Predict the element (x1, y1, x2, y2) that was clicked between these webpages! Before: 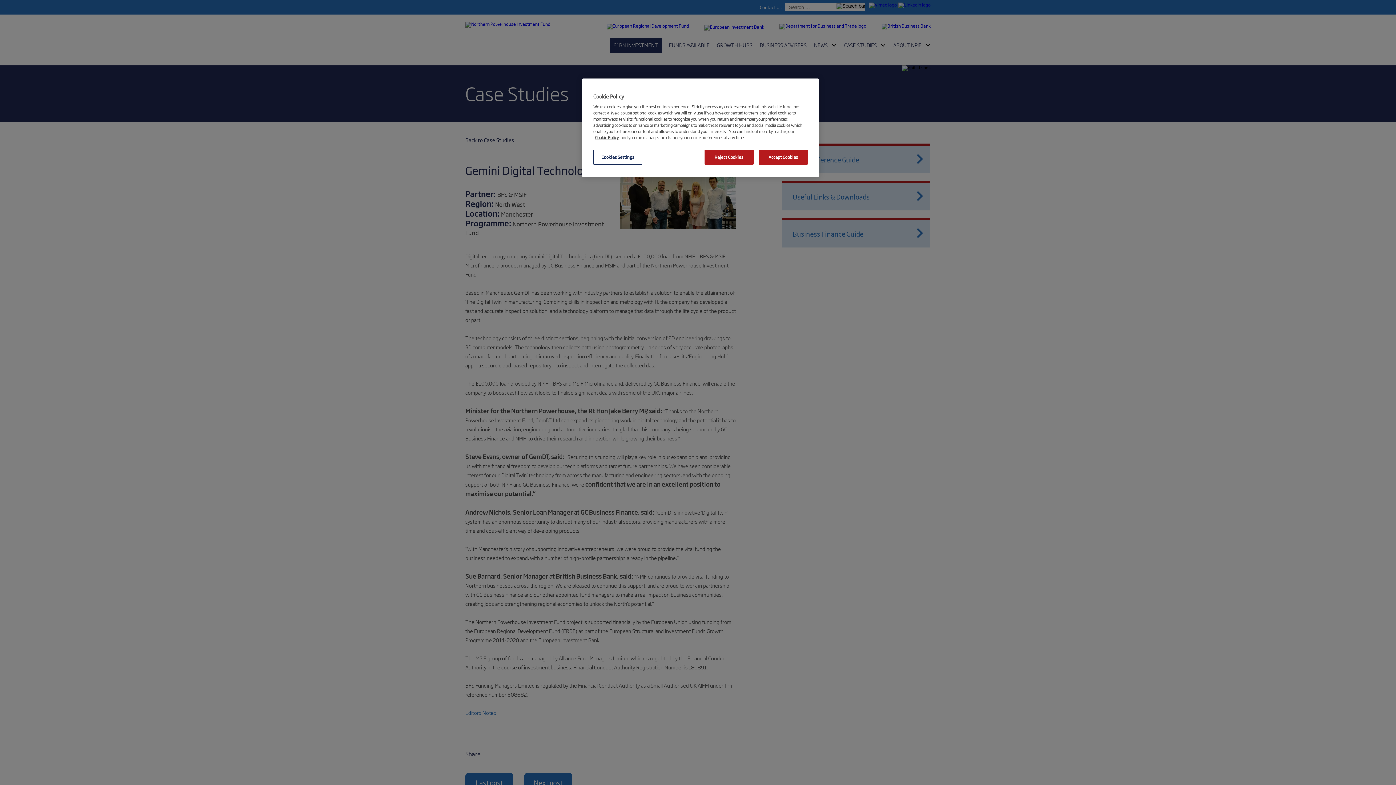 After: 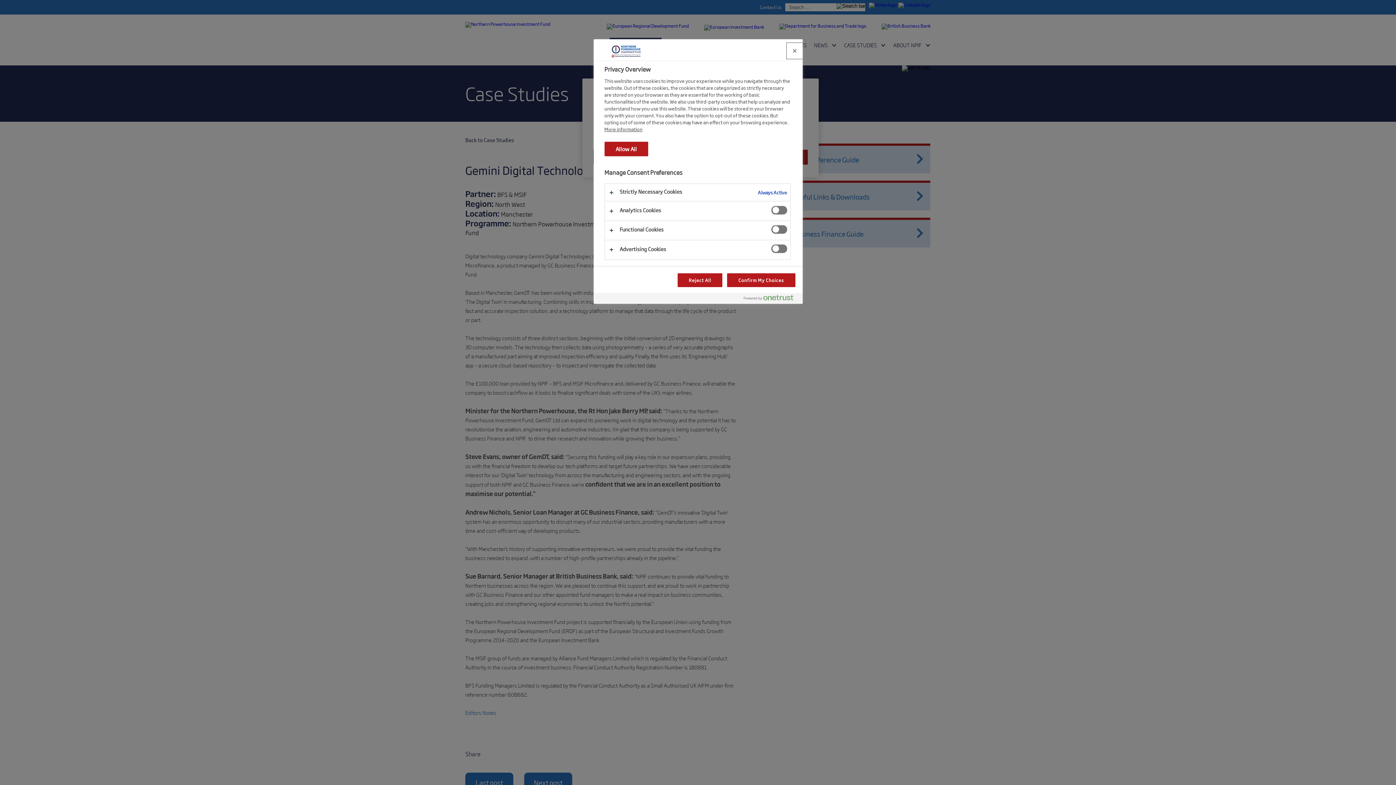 Action: label: Cookies Settings bbox: (593, 149, 642, 164)